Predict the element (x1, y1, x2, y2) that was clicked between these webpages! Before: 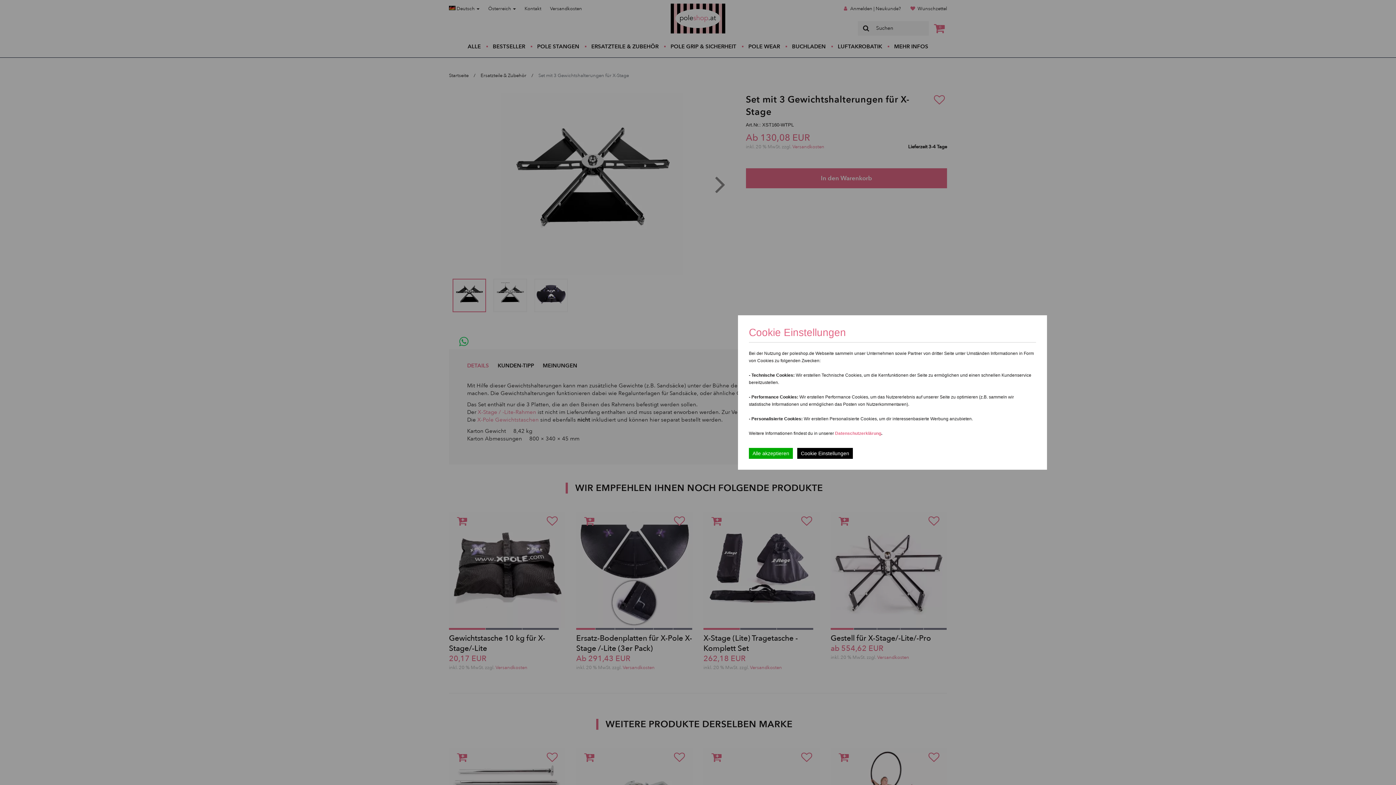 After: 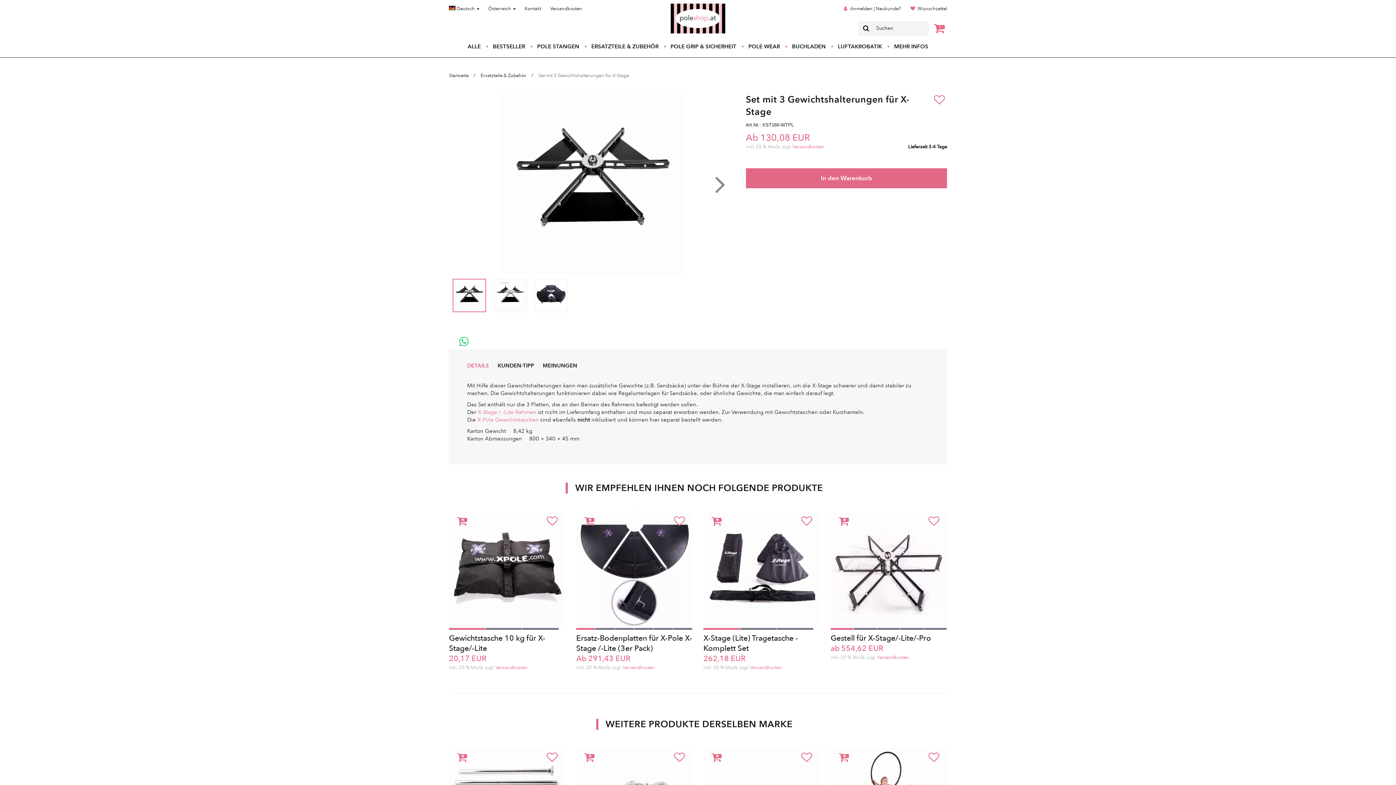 Action: label: Alle akzeptieren bbox: (749, 448, 793, 459)